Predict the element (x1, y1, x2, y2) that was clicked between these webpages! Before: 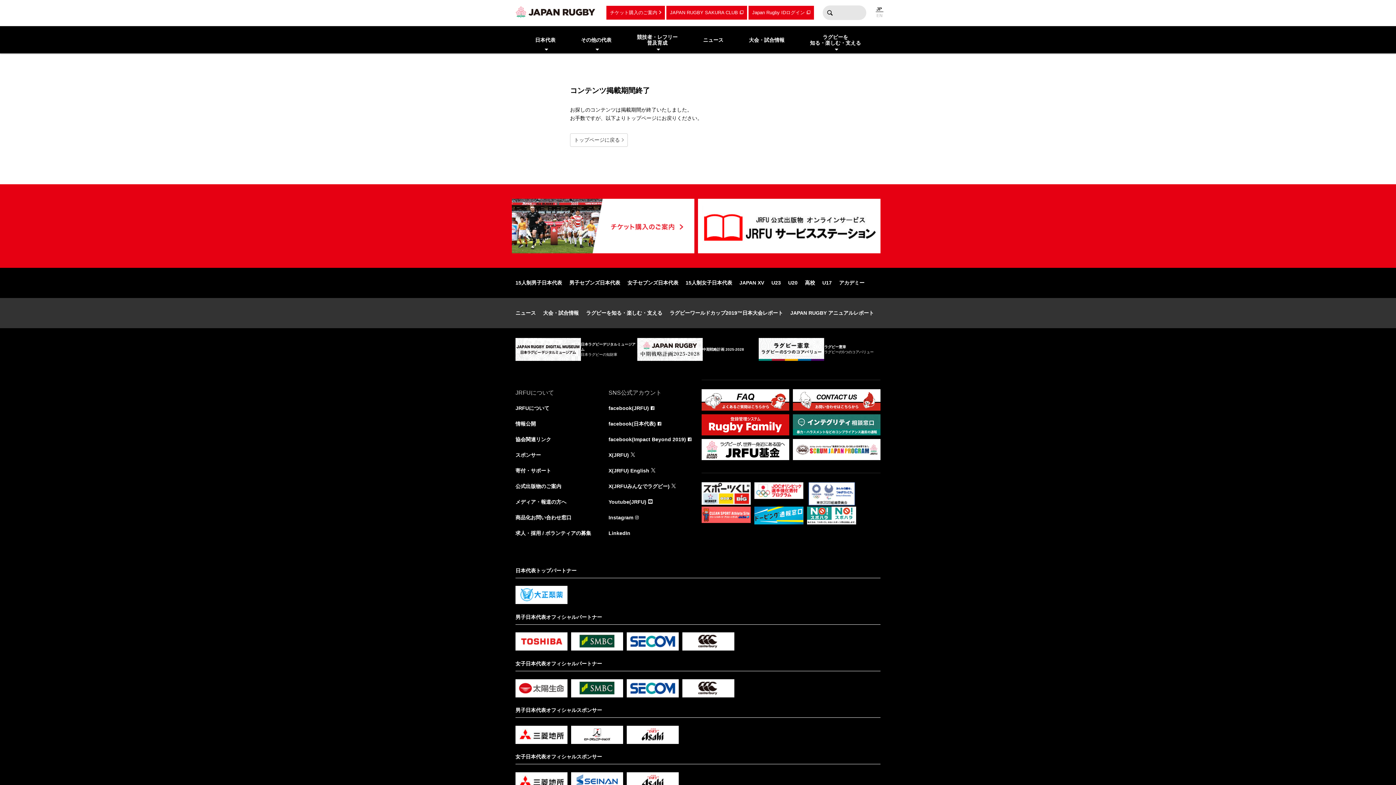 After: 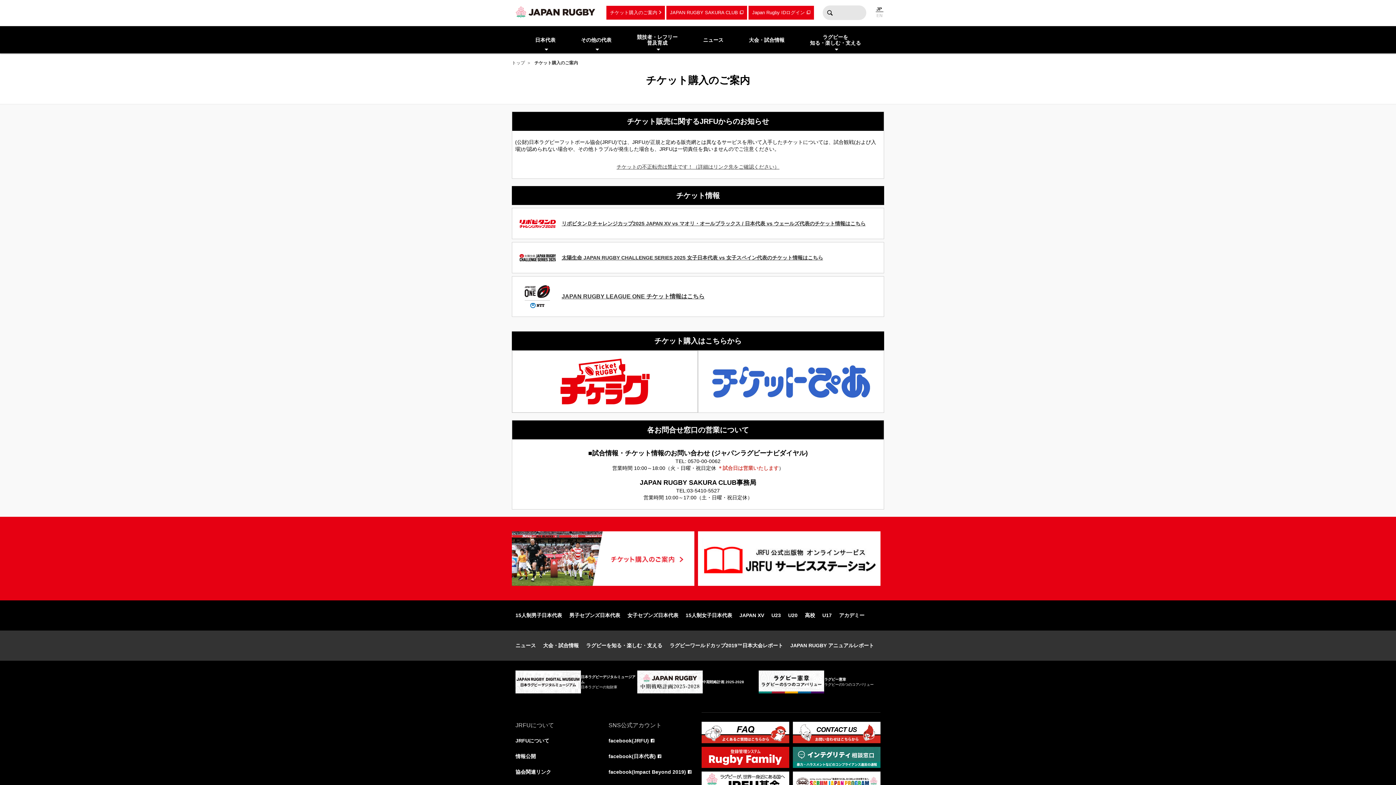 Action: bbox: (512, 198, 694, 253)